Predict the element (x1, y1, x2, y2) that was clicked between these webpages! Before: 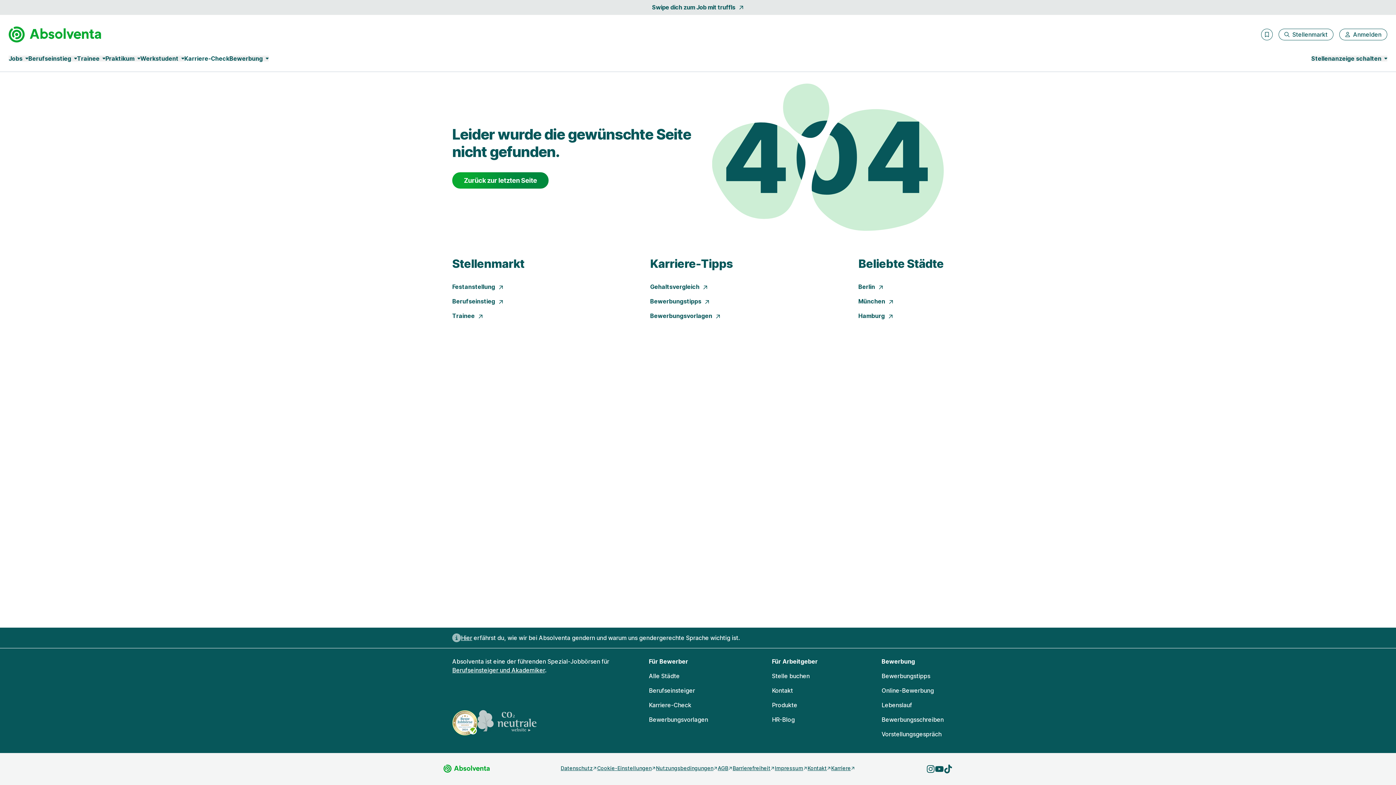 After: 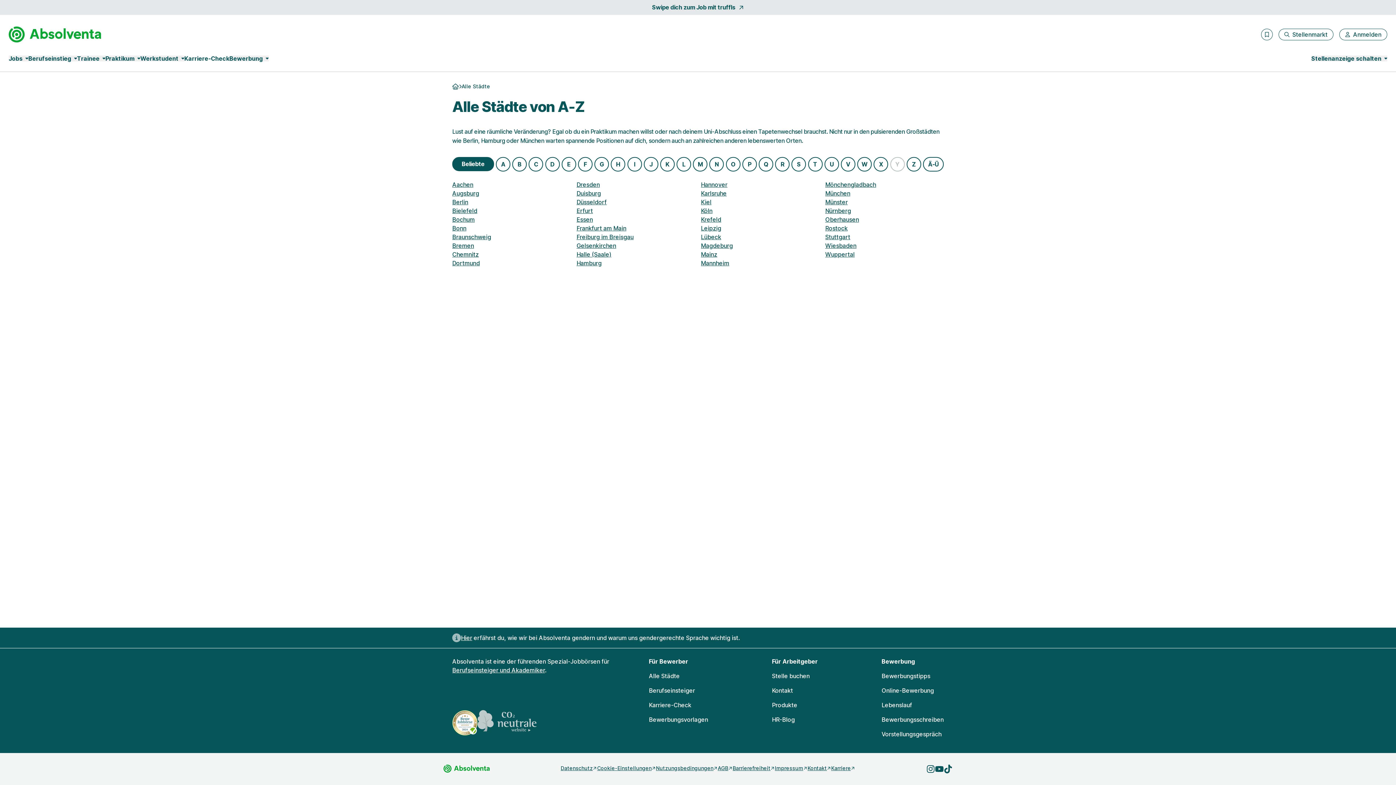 Action: label: Beliebte Städte bbox: (858, 256, 944, 270)